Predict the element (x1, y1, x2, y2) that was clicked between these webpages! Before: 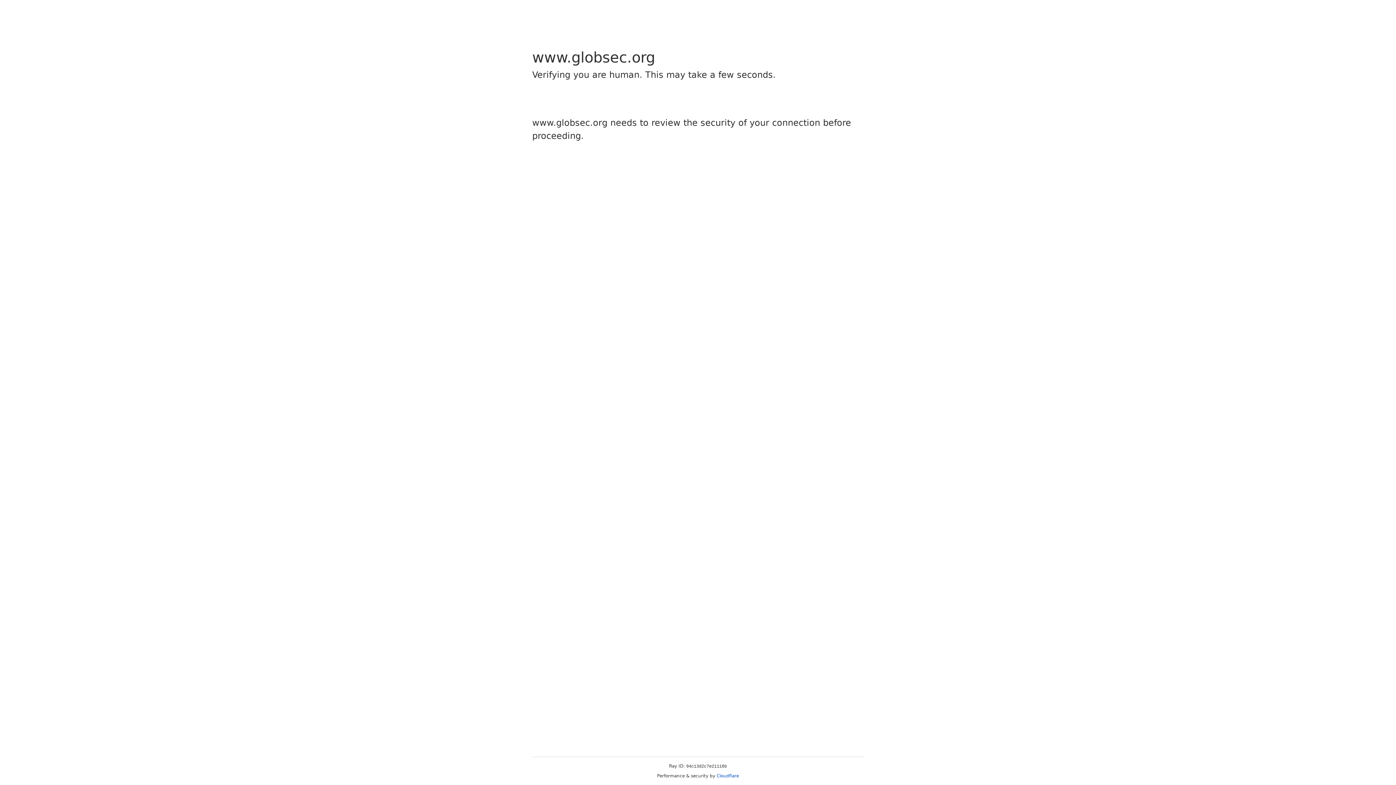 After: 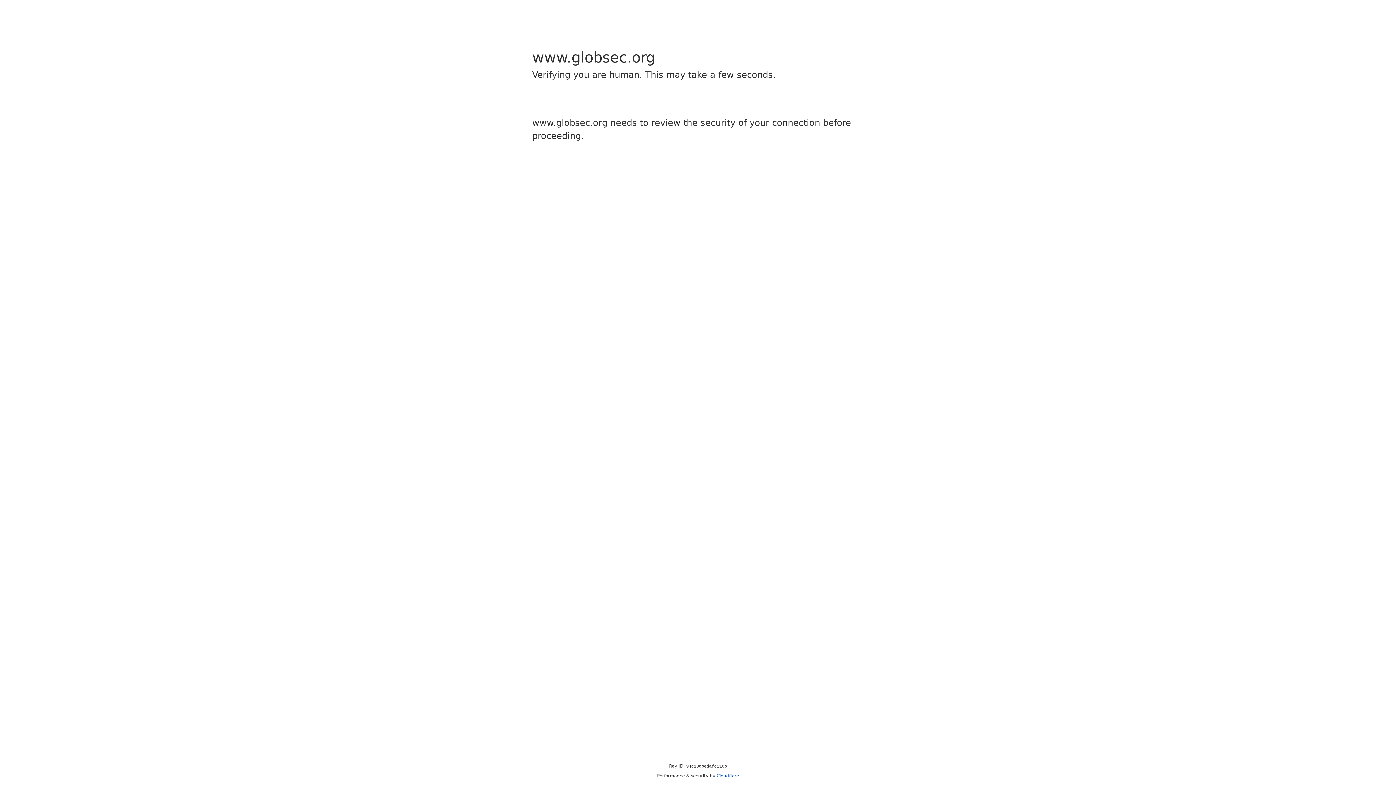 Action: label: Cloudflare bbox: (716, 773, 739, 778)